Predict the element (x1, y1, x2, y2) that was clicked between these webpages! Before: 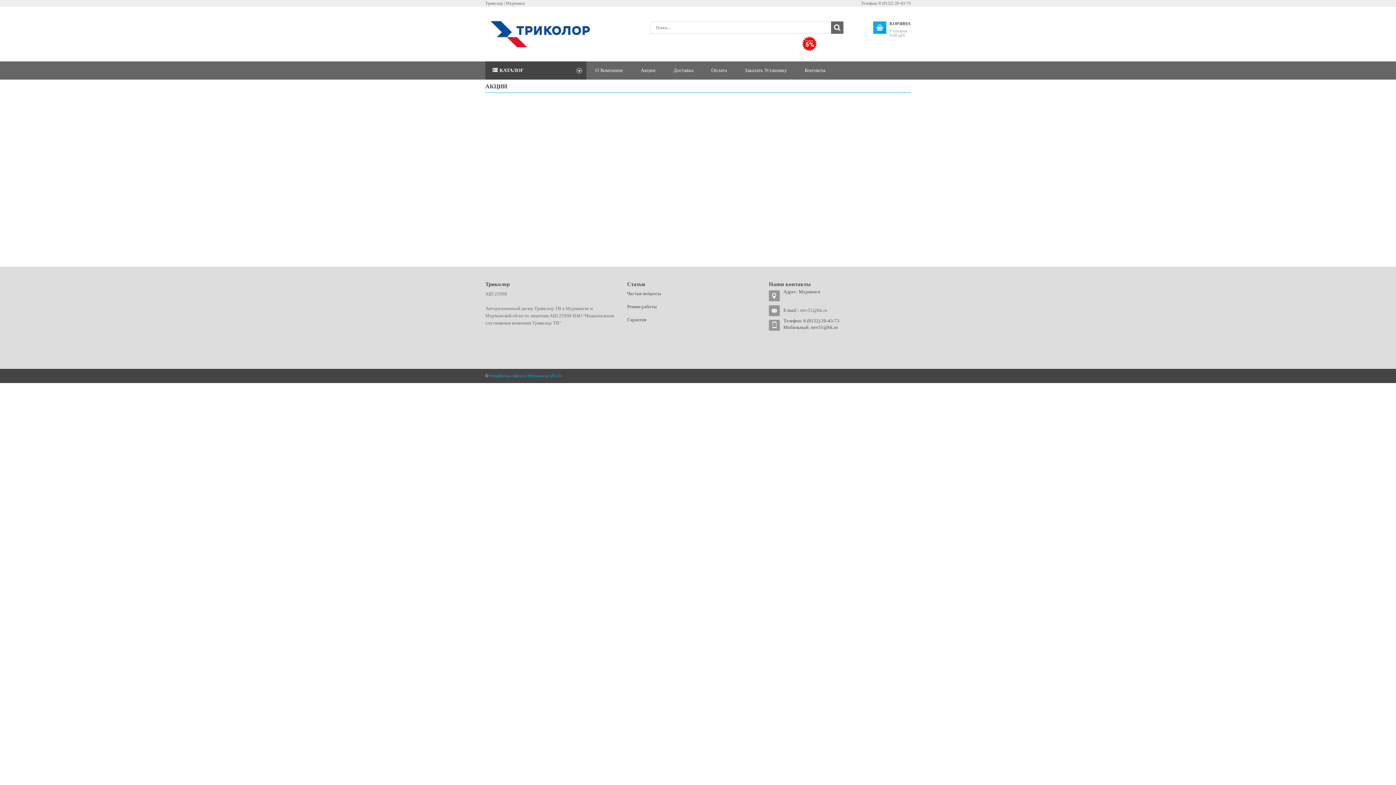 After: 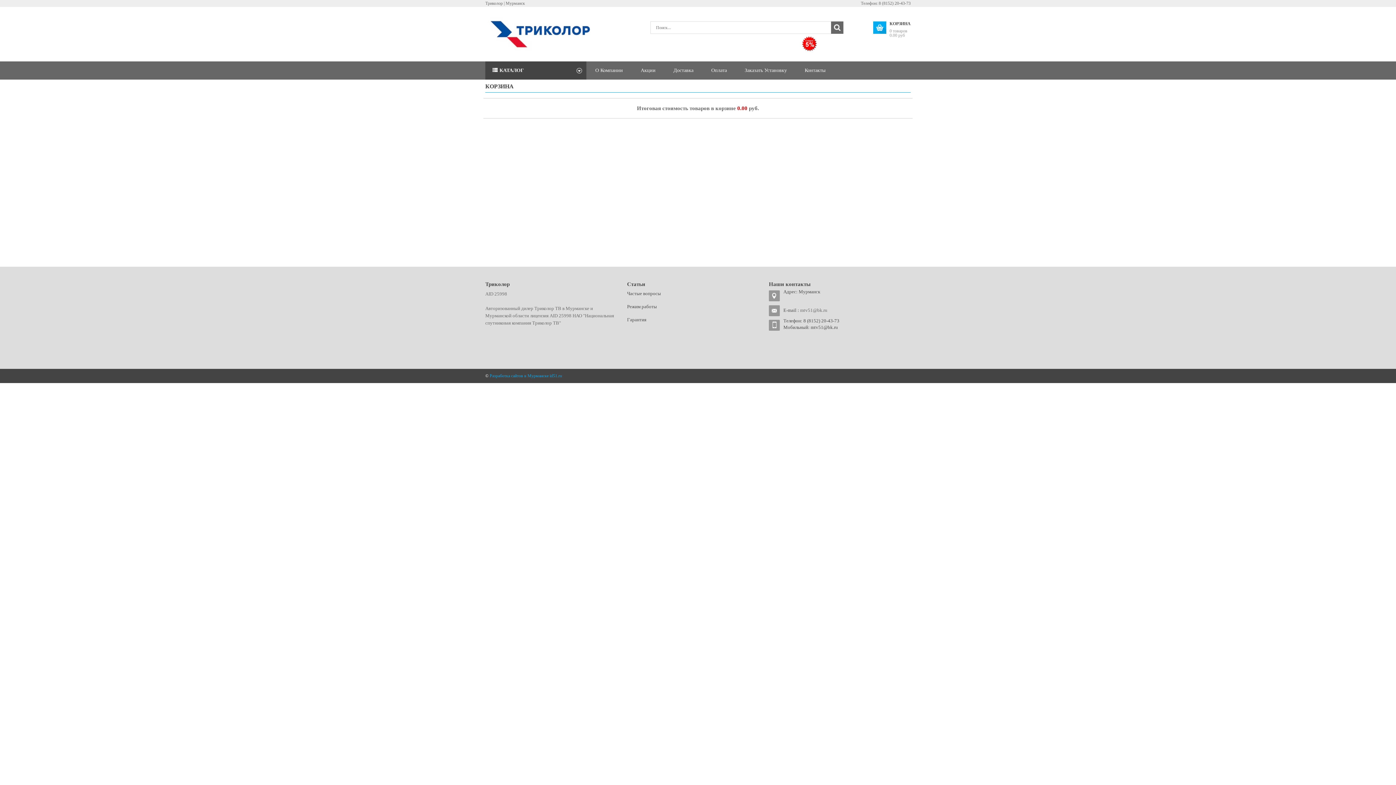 Action: bbox: (873, 21, 910, 37) label: КОРЗИНА

0 товаров
0.00 руб